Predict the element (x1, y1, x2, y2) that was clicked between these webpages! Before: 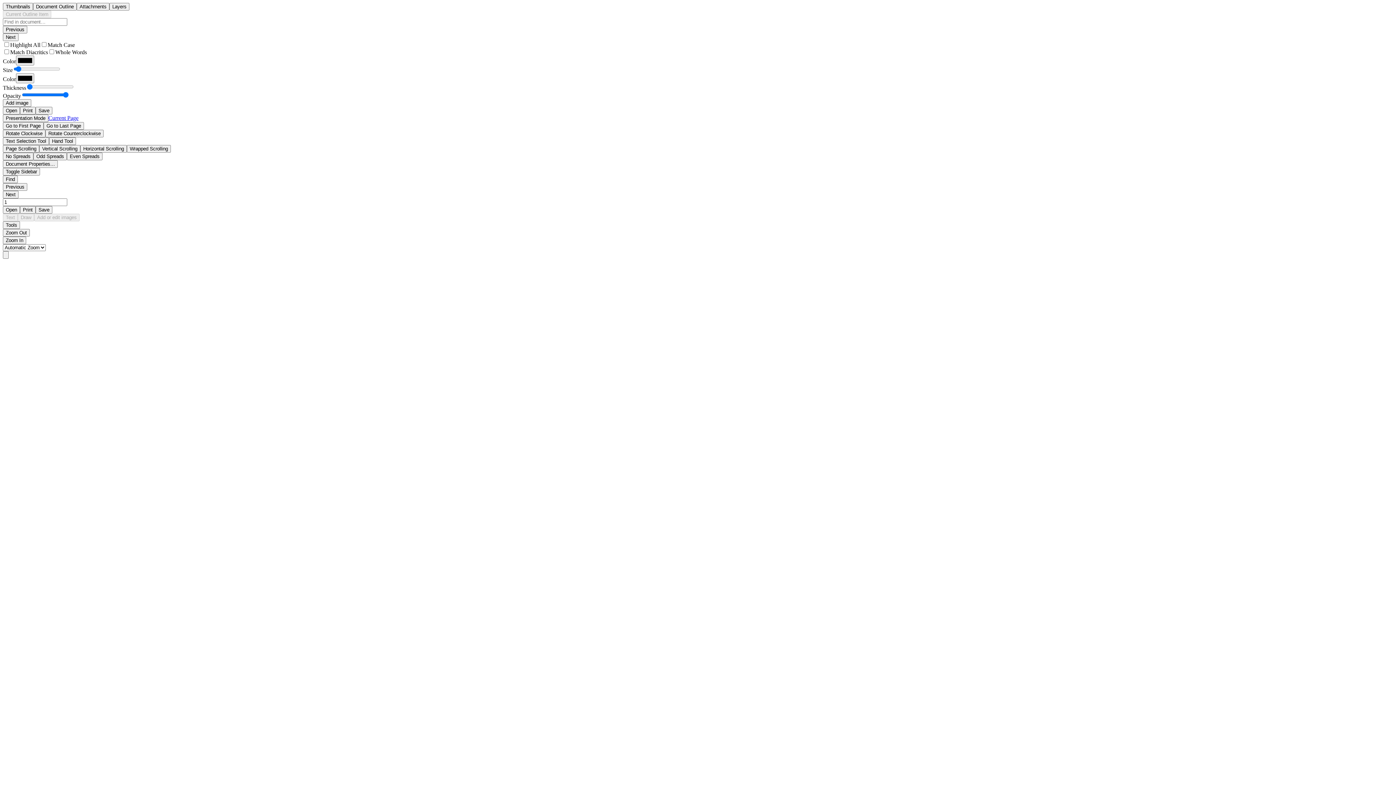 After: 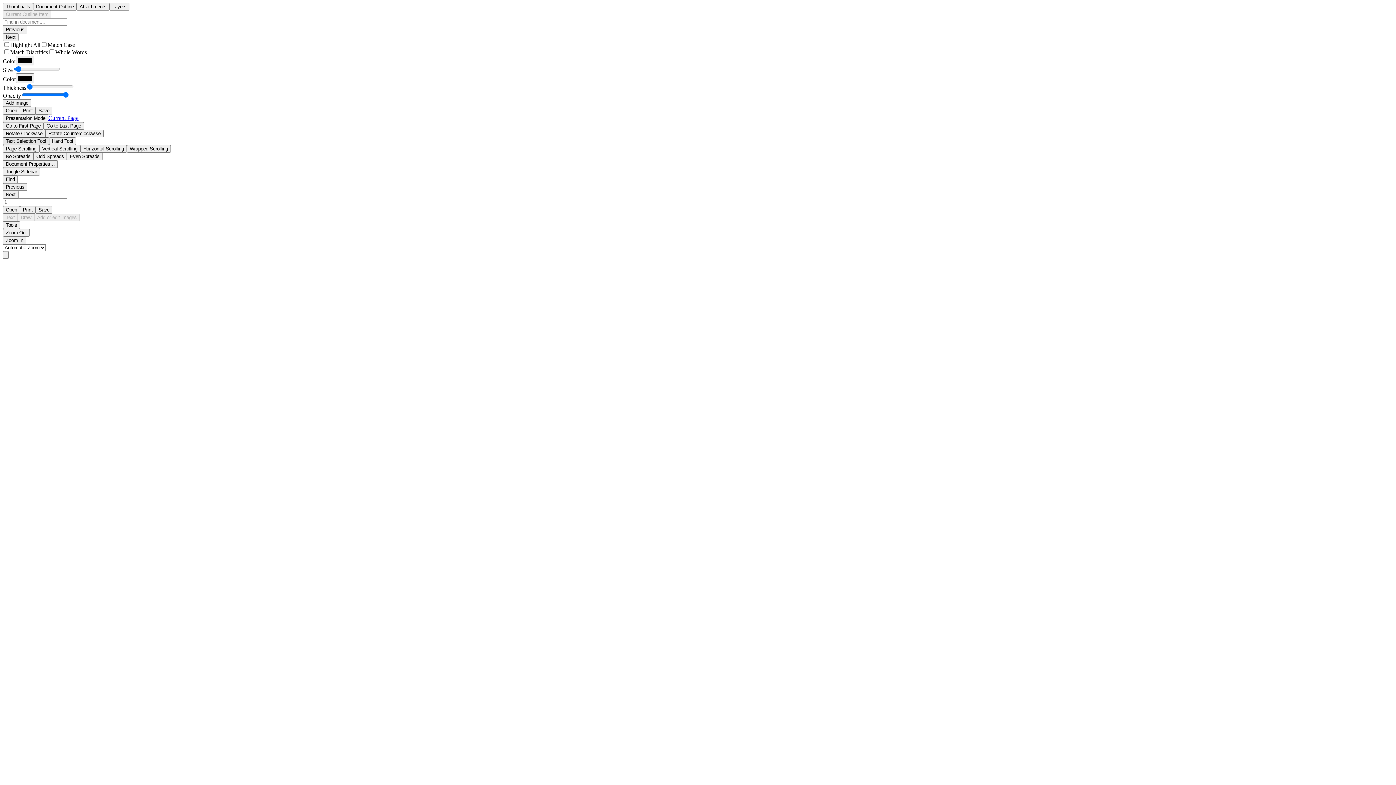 Action: label: Text Selection Tool bbox: (2, 137, 49, 145)